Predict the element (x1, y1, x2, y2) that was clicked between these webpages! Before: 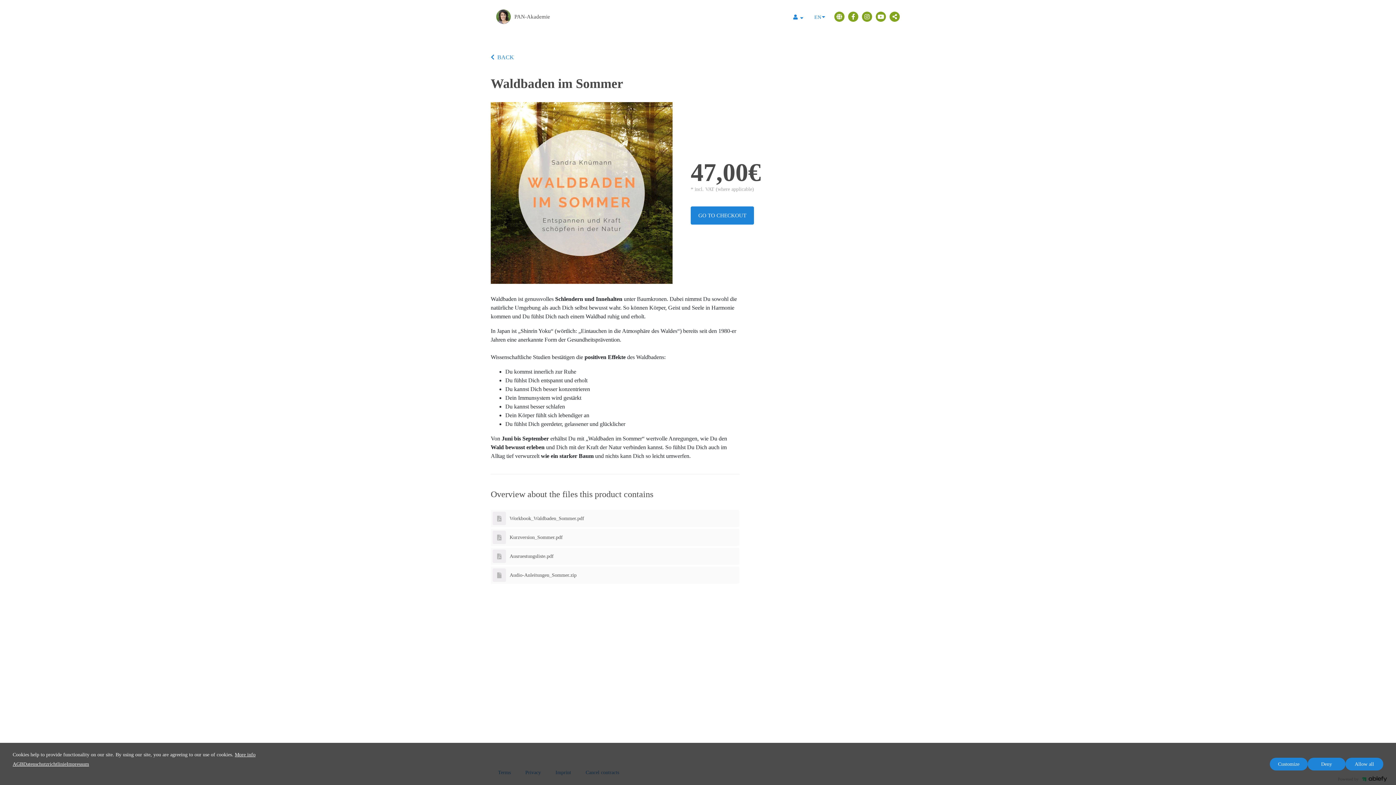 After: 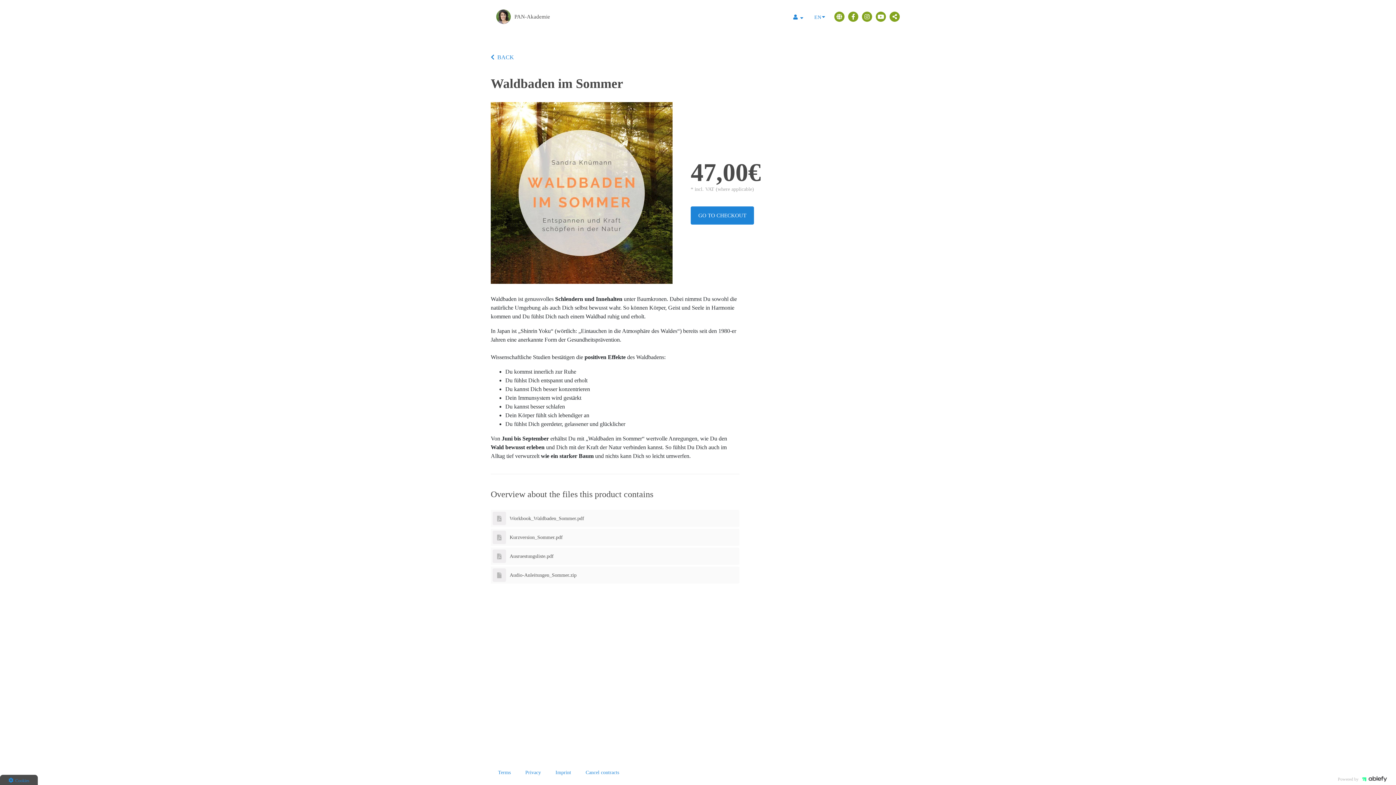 Action: bbox: (1308, 758, 1345, 770) label: Deny